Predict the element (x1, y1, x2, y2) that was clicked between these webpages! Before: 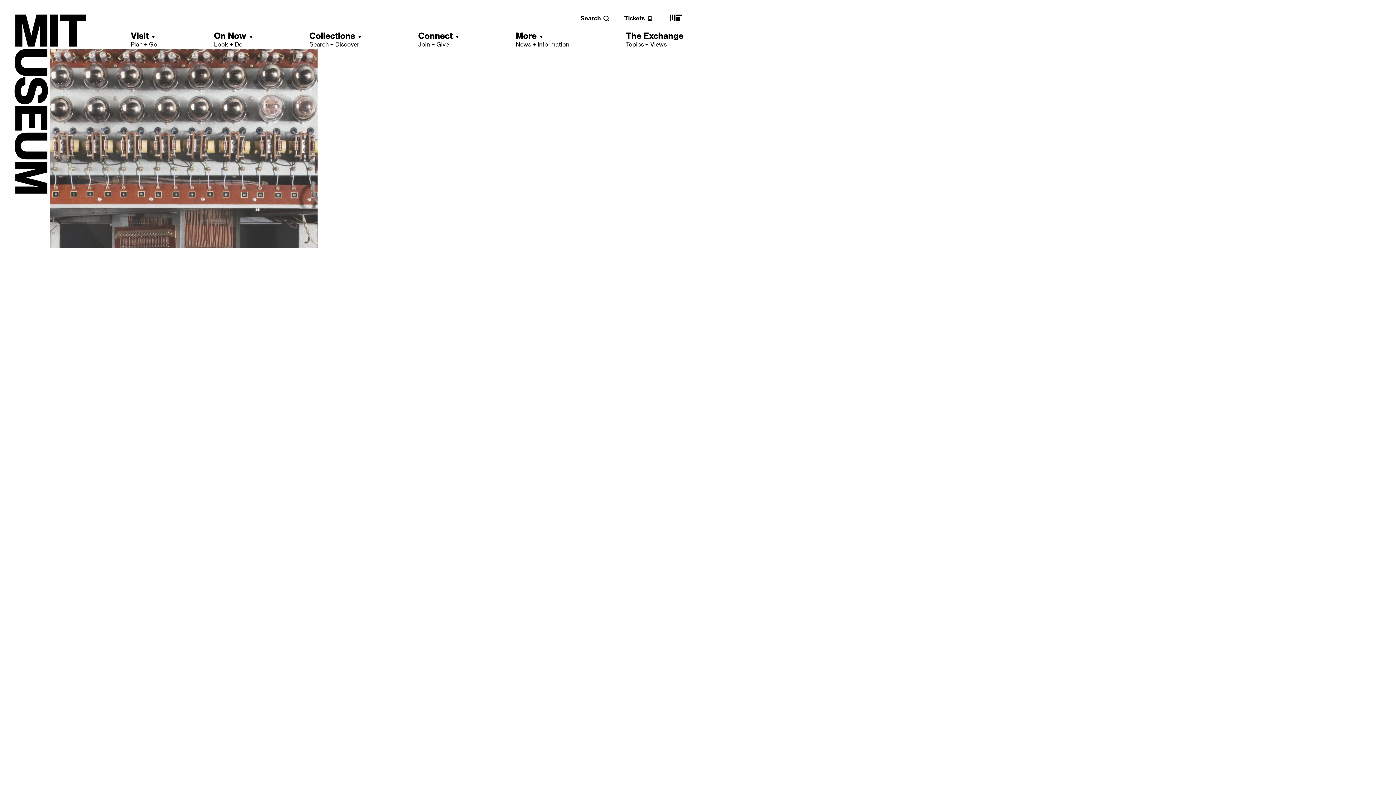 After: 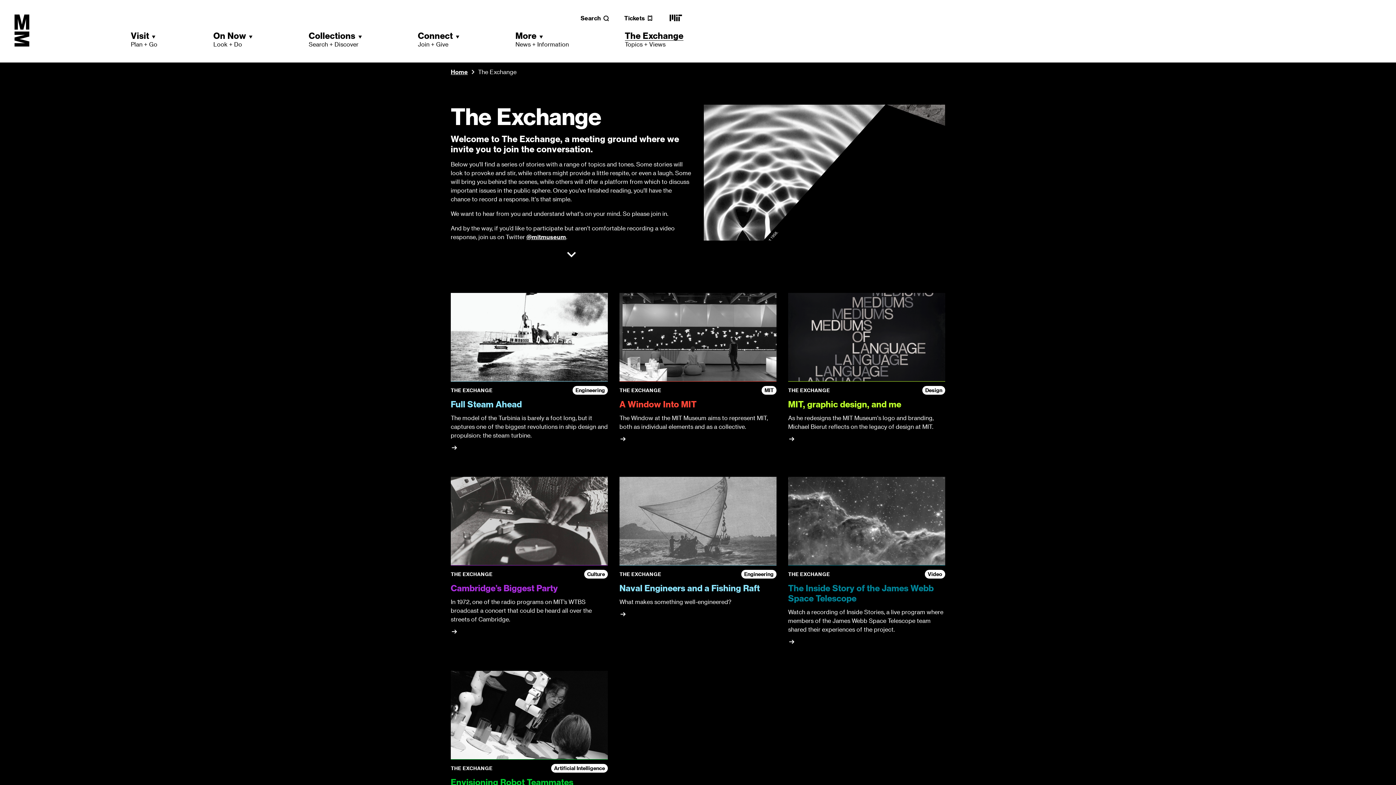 Action: label: The Exchange
Topics + Views bbox: (626, 30, 683, 48)